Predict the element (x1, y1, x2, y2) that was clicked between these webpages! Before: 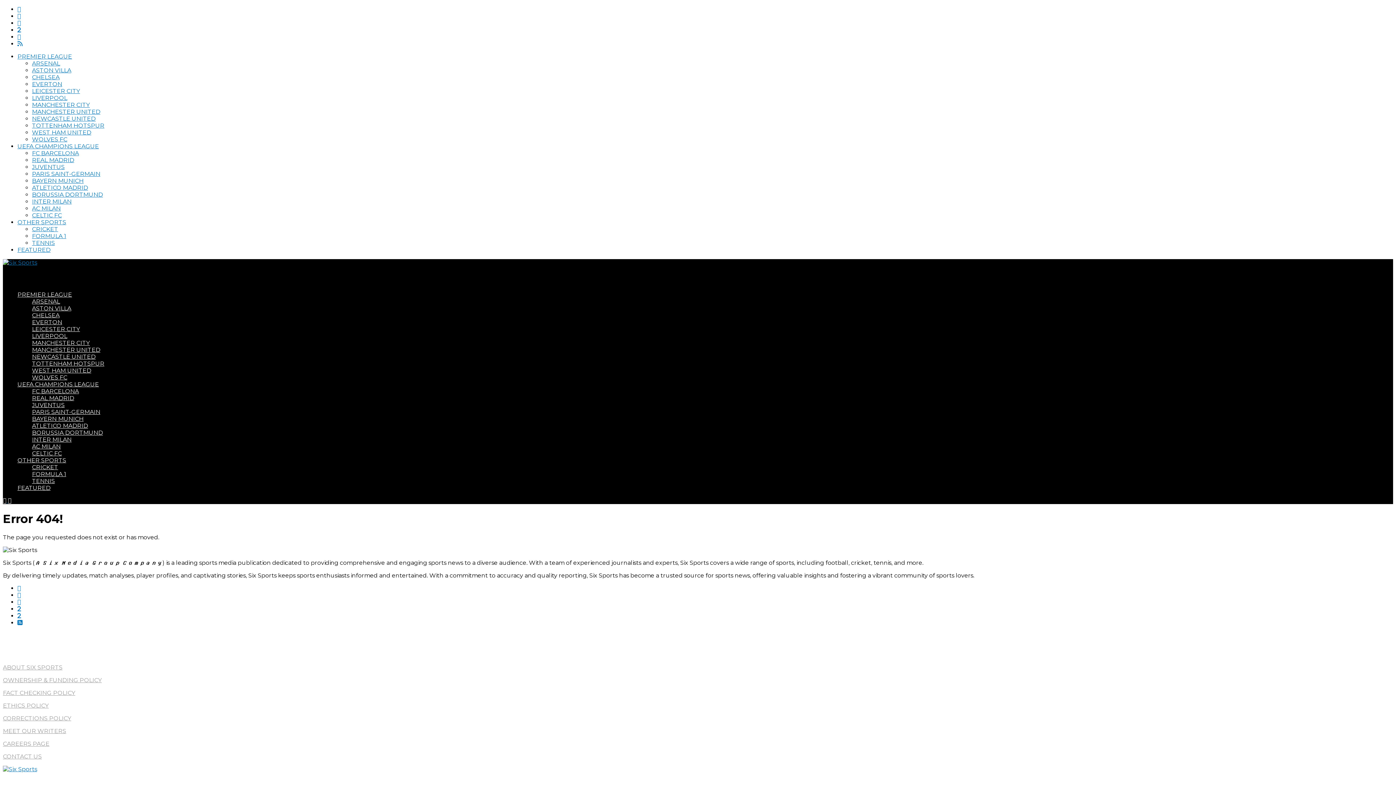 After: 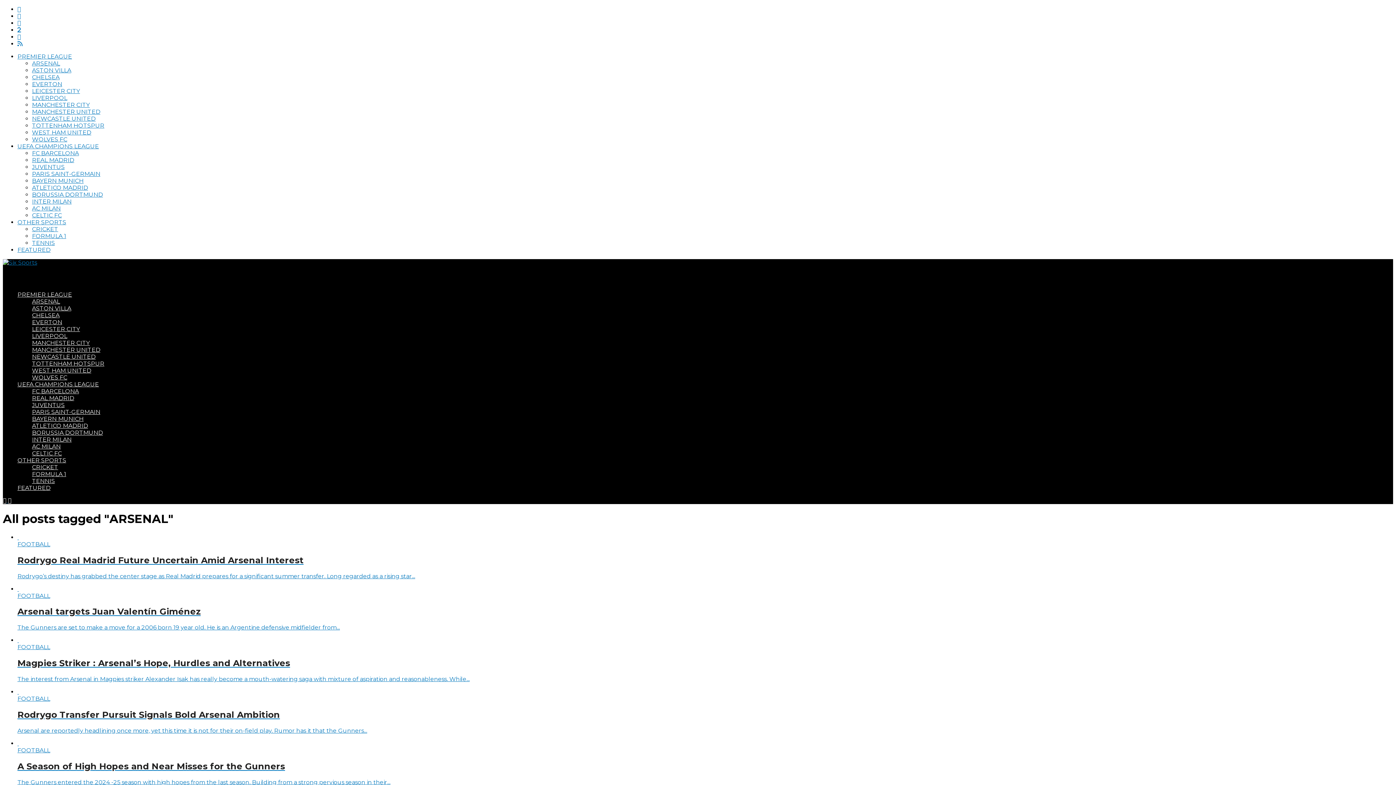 Action: label: ARSENAL bbox: (32, 298, 60, 305)